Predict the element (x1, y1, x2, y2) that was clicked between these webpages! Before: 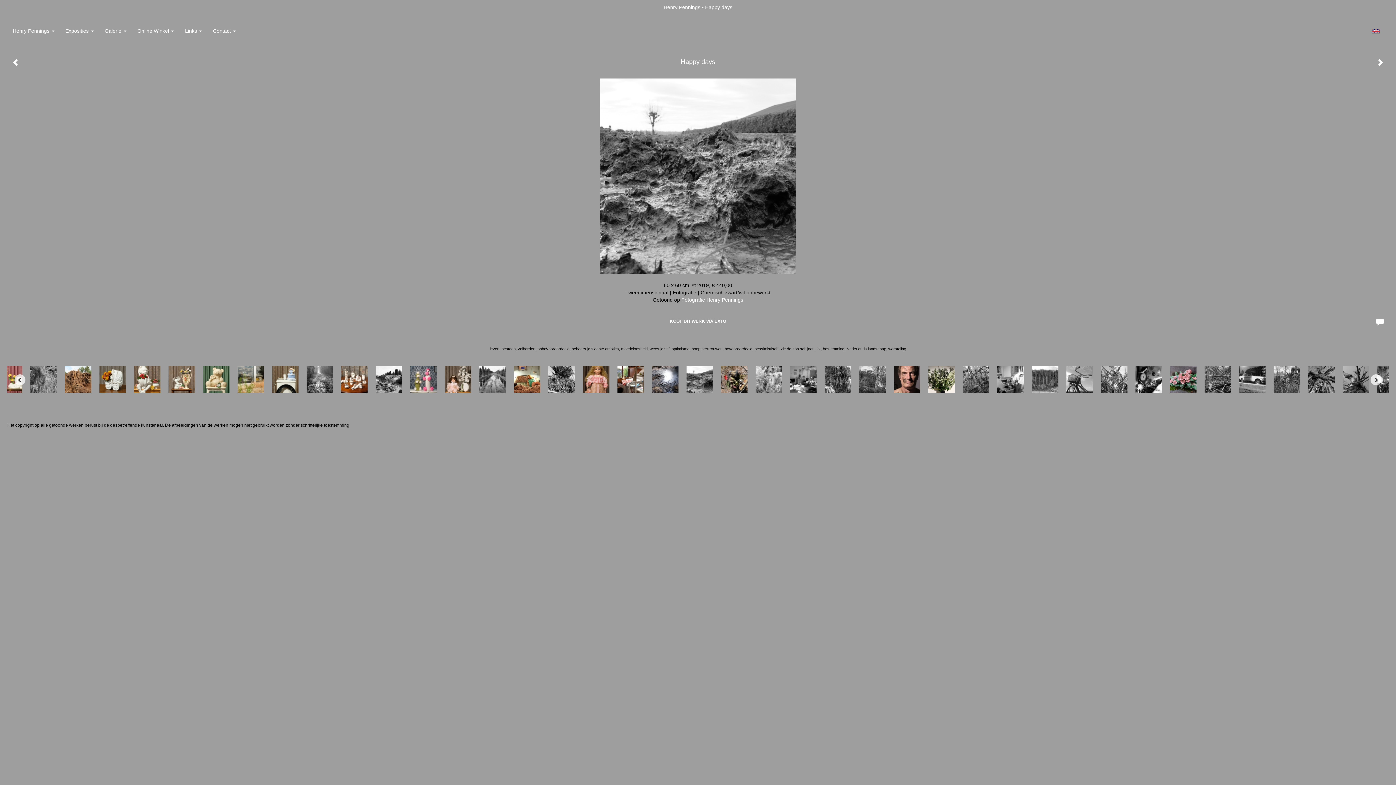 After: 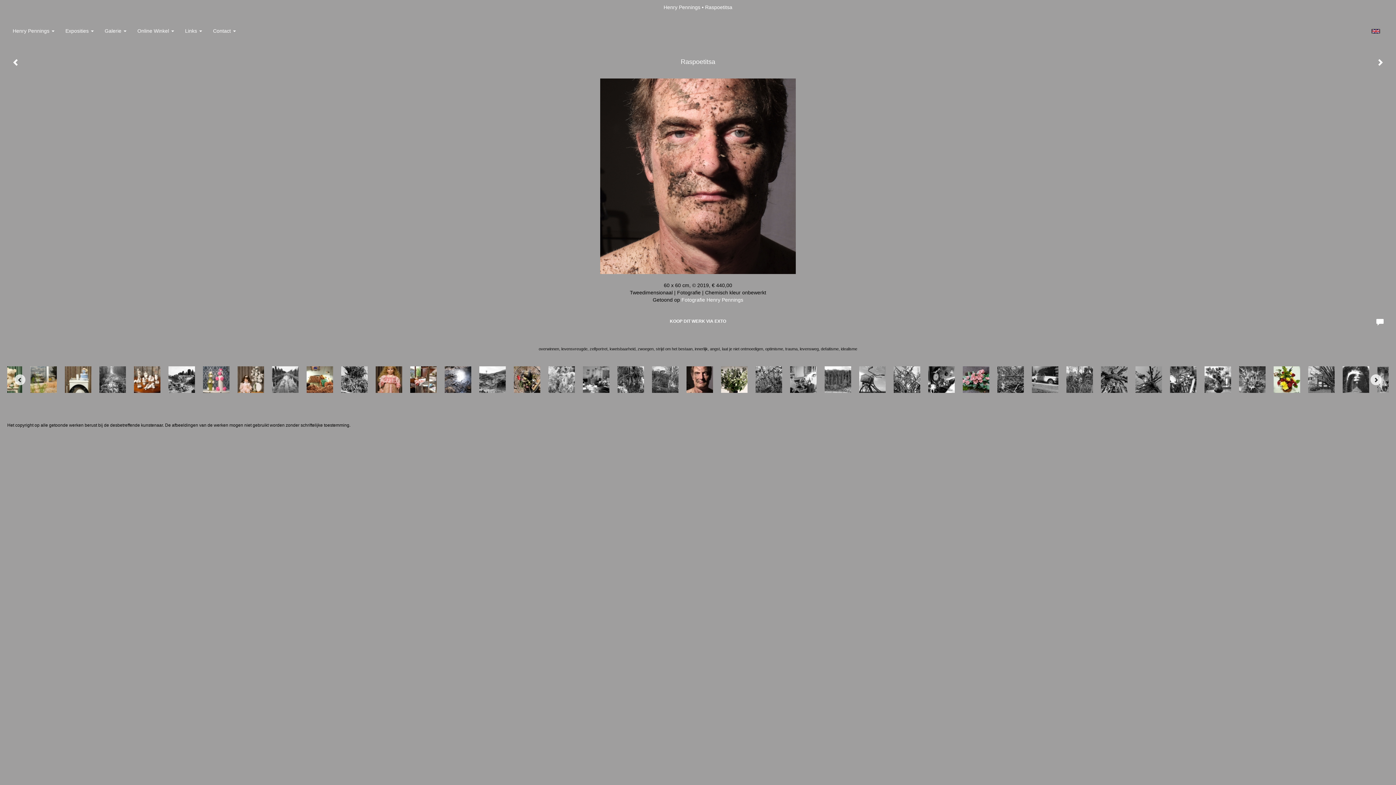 Action: bbox: (888, 362, 922, 397)